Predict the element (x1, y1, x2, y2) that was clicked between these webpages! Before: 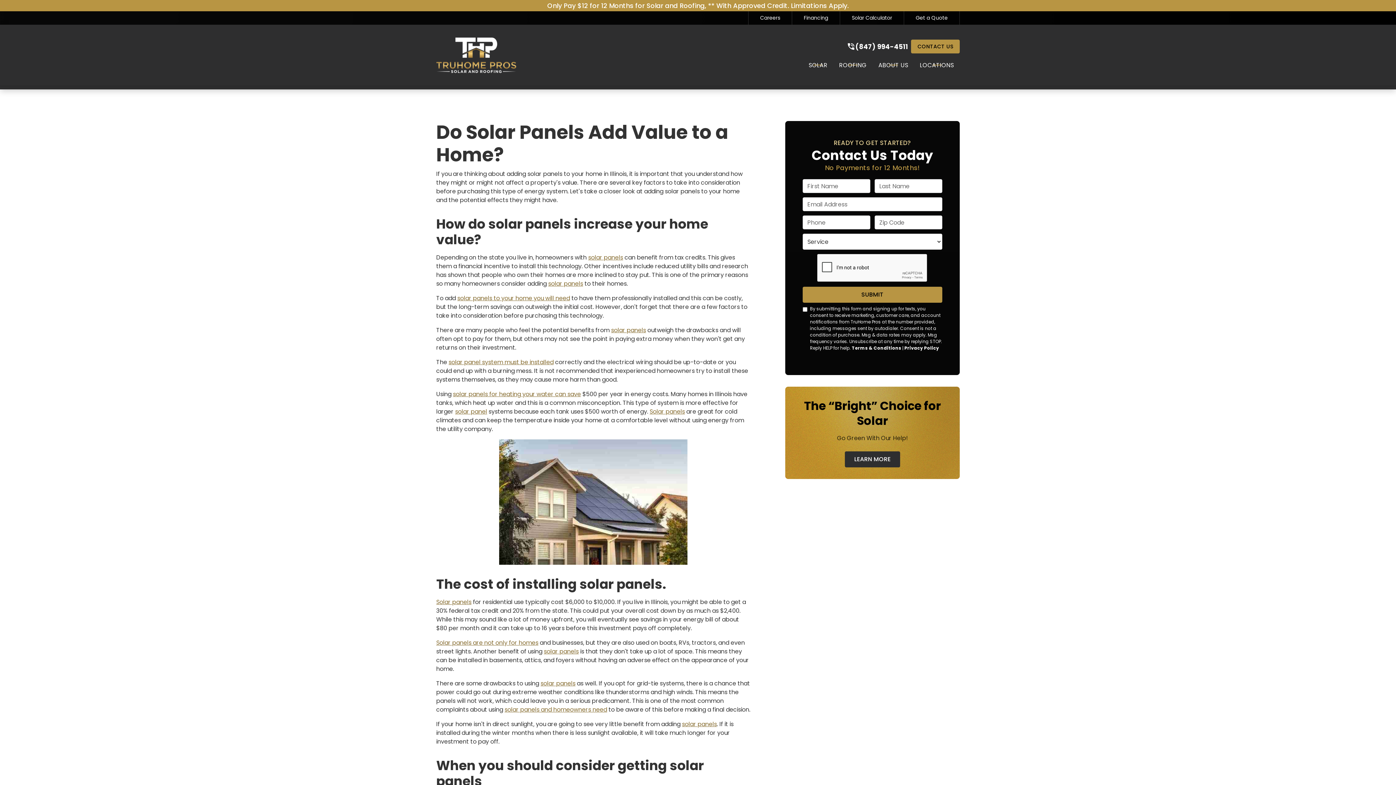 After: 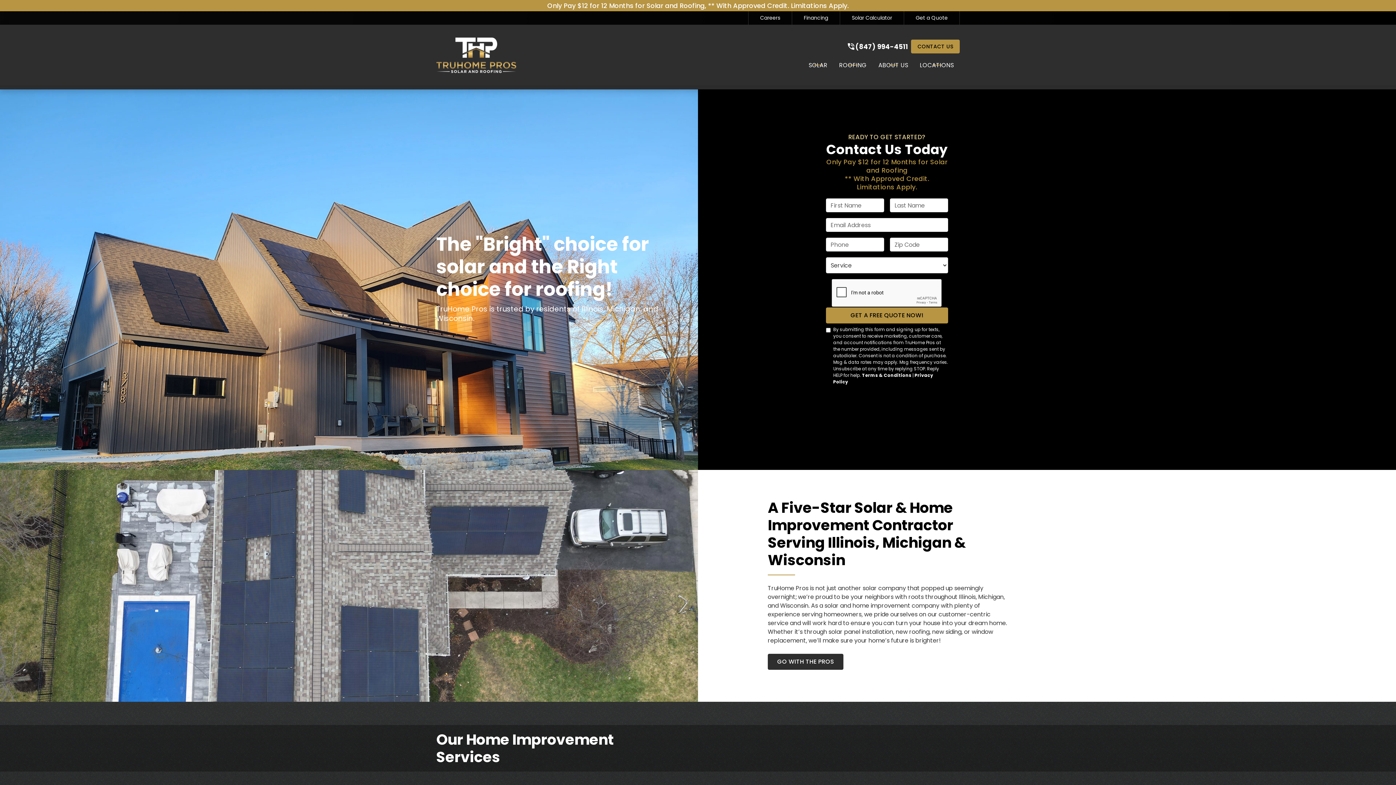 Action: label: home bbox: (436, 37, 516, 73)